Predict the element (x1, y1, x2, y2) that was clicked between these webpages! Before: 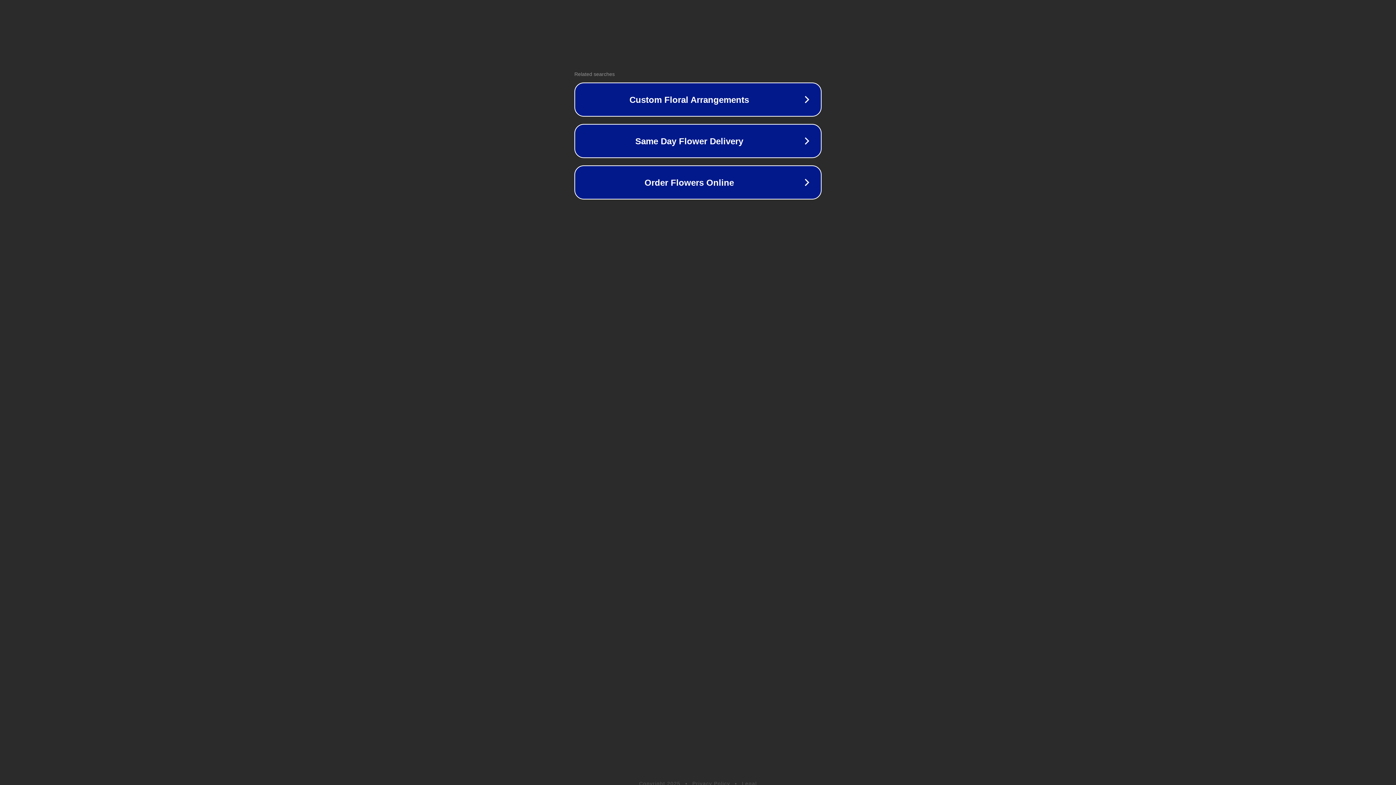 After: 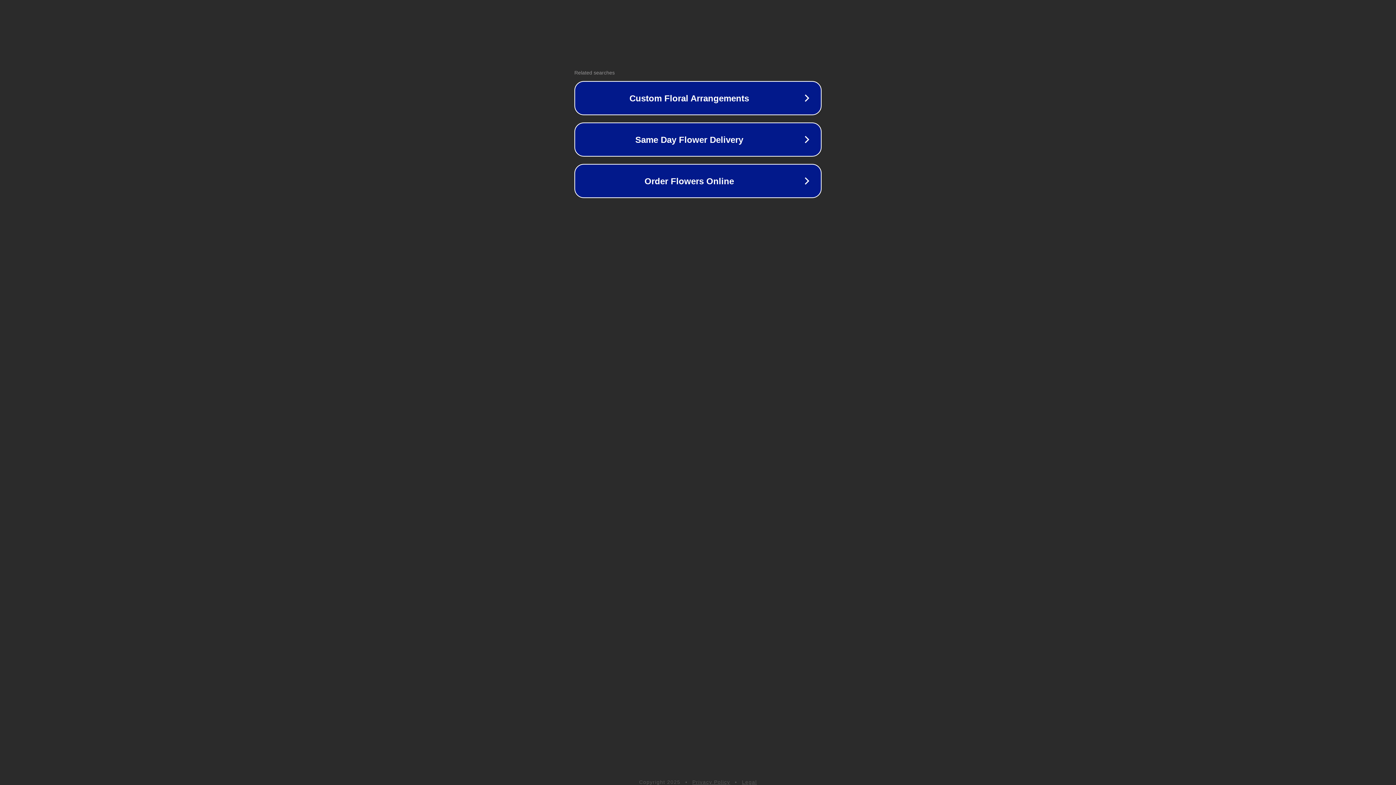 Action: label: Legal bbox: (742, 781, 757, 786)